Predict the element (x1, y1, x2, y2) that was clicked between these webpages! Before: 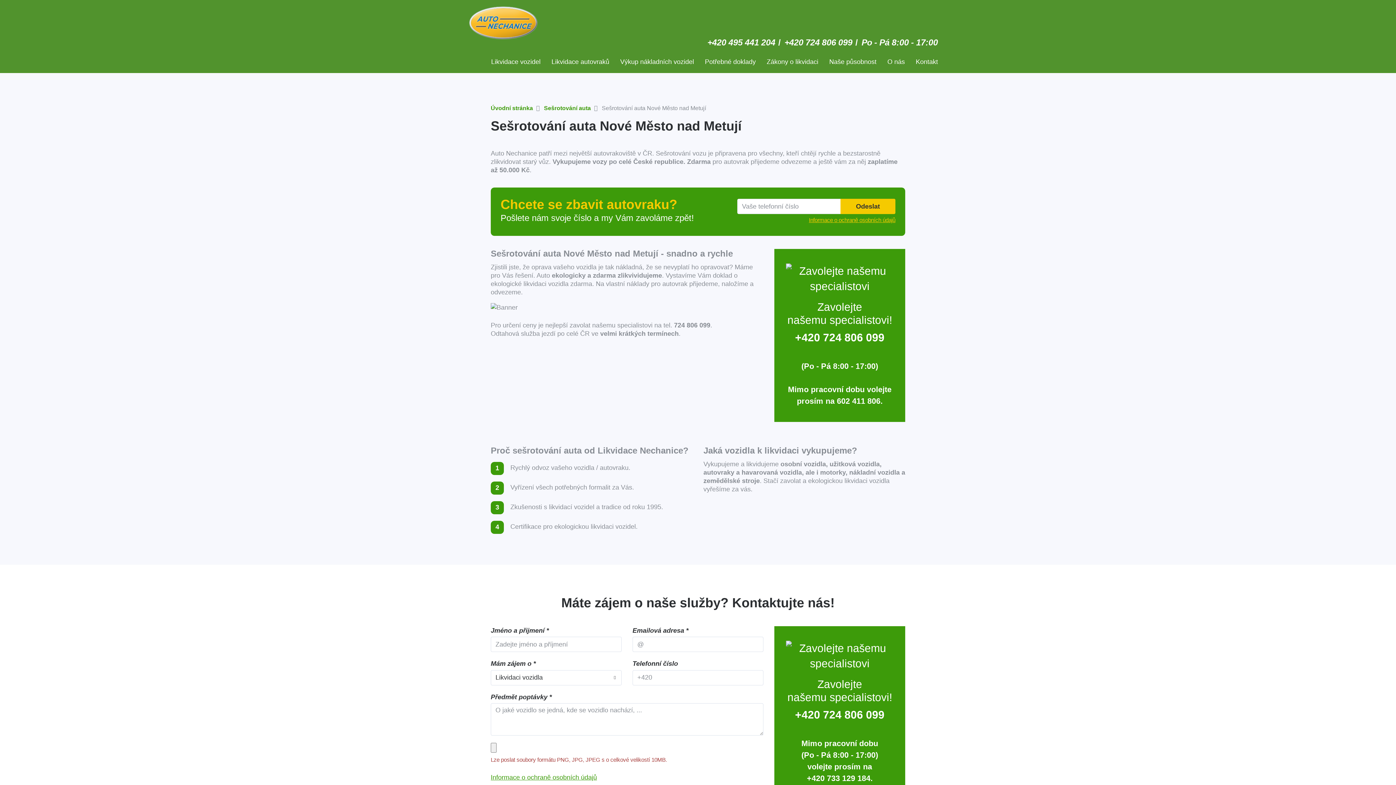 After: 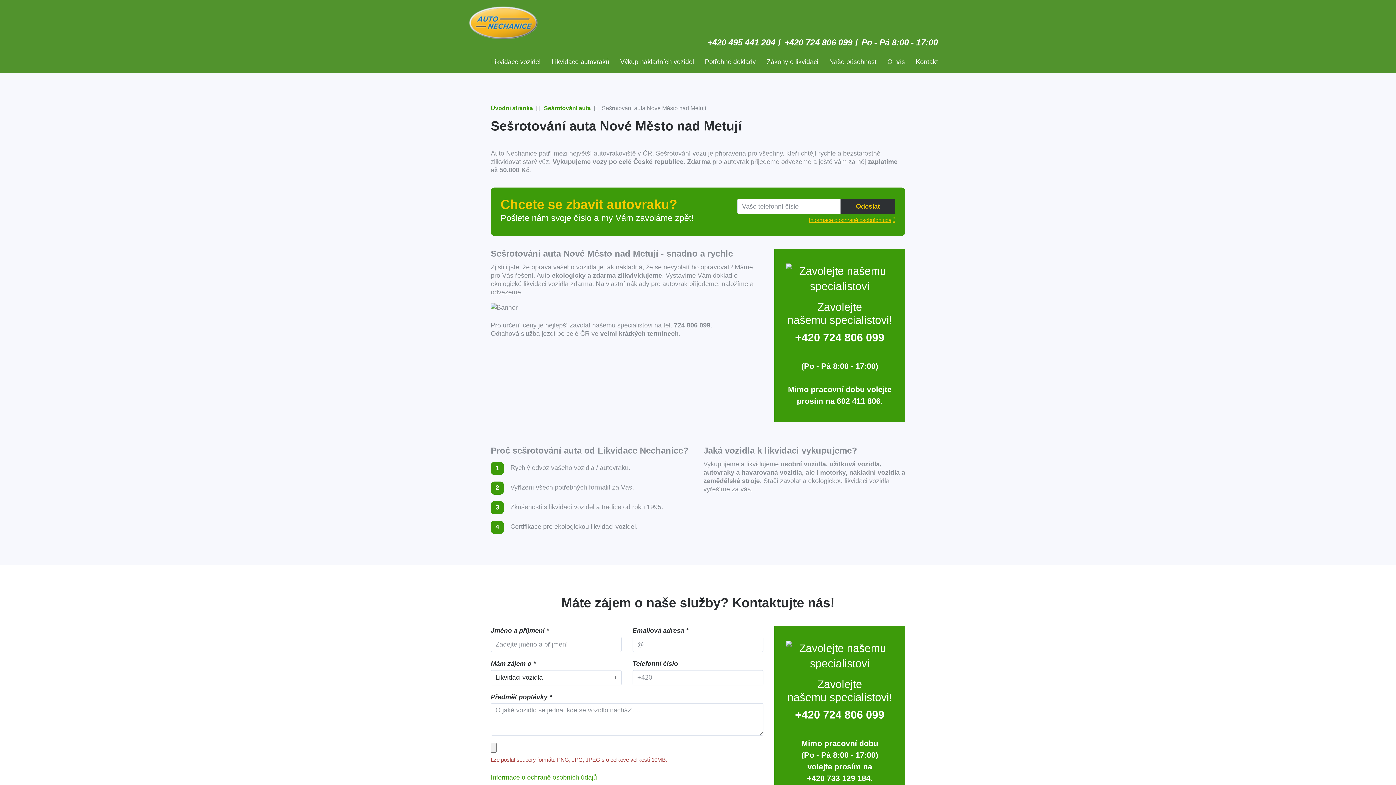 Action: bbox: (840, 199, 895, 214) label: Odeslat